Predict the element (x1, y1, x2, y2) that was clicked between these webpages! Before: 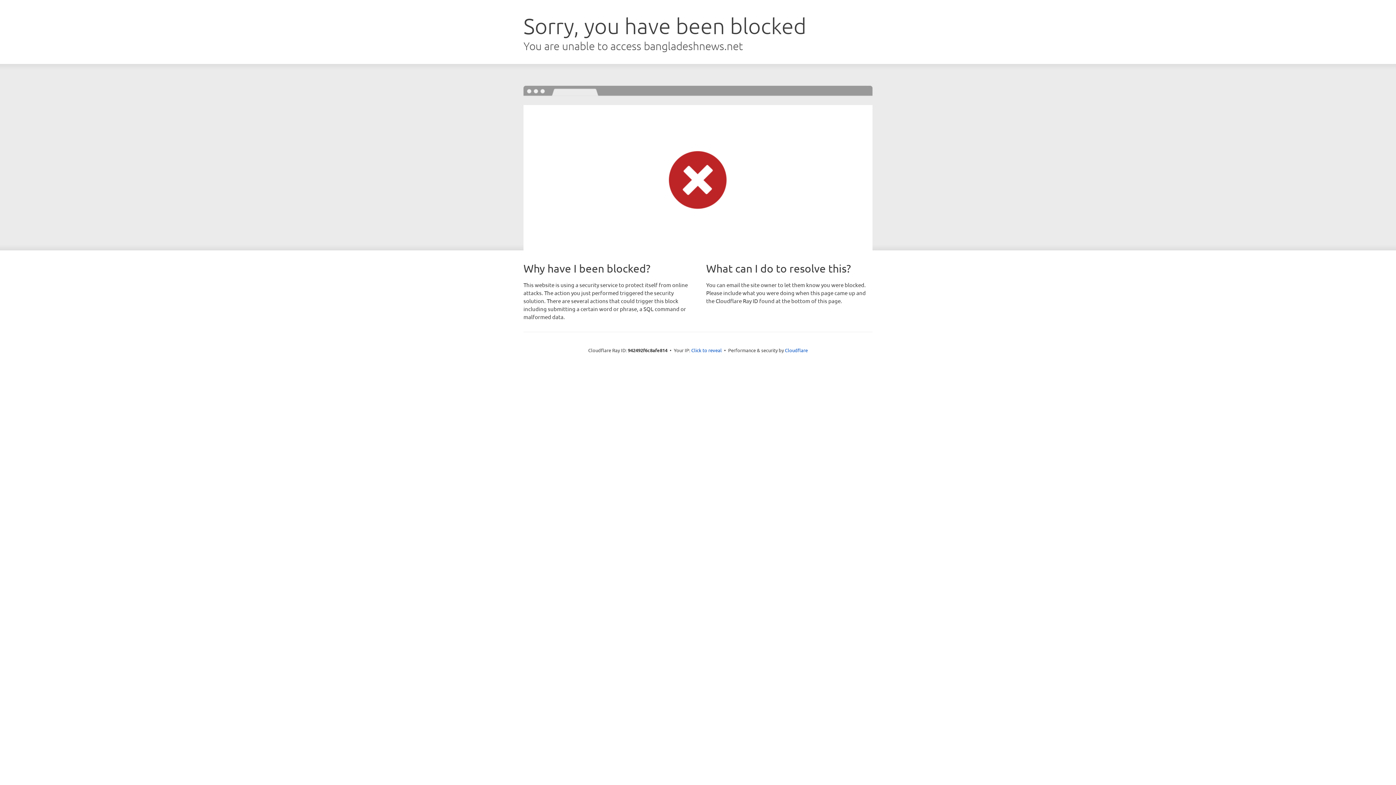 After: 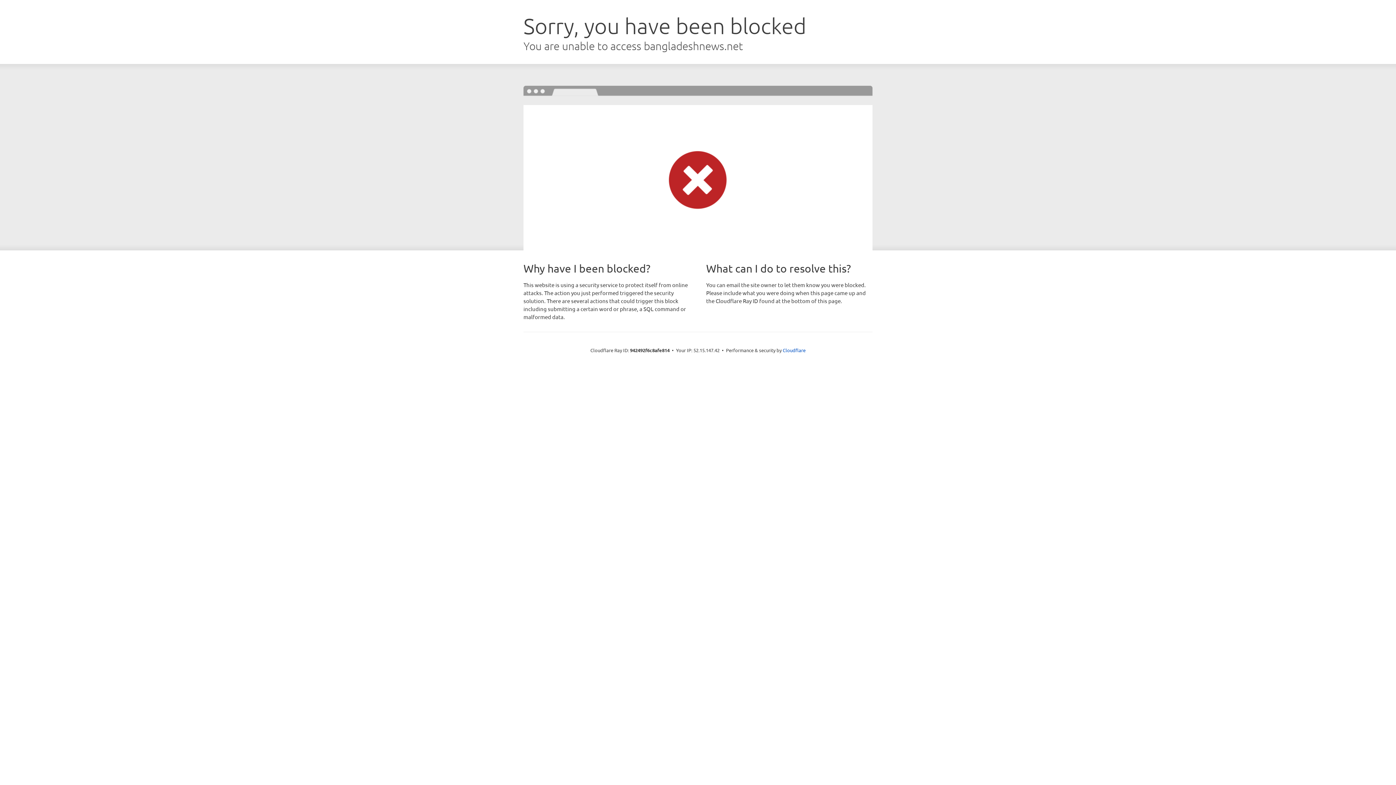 Action: label: Click to reveal bbox: (691, 346, 722, 353)